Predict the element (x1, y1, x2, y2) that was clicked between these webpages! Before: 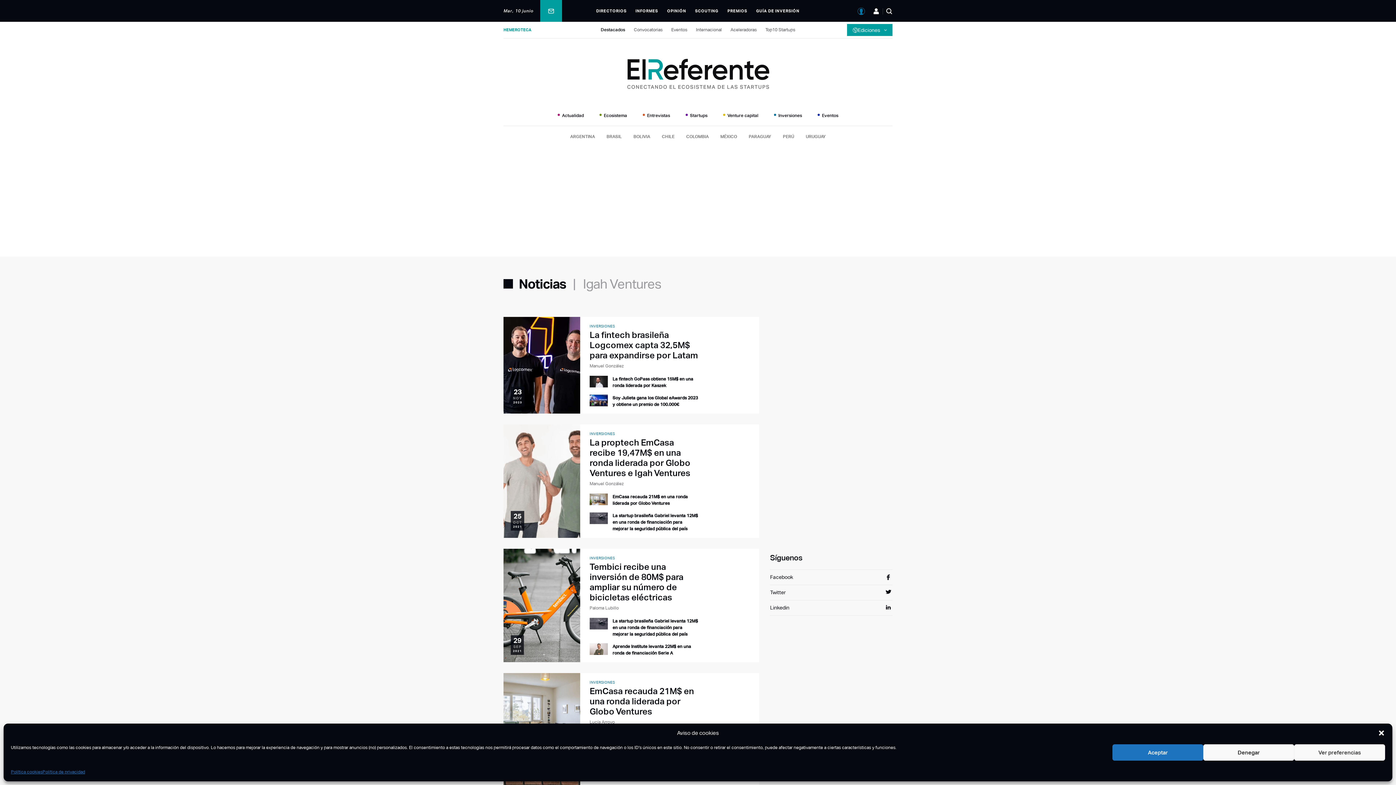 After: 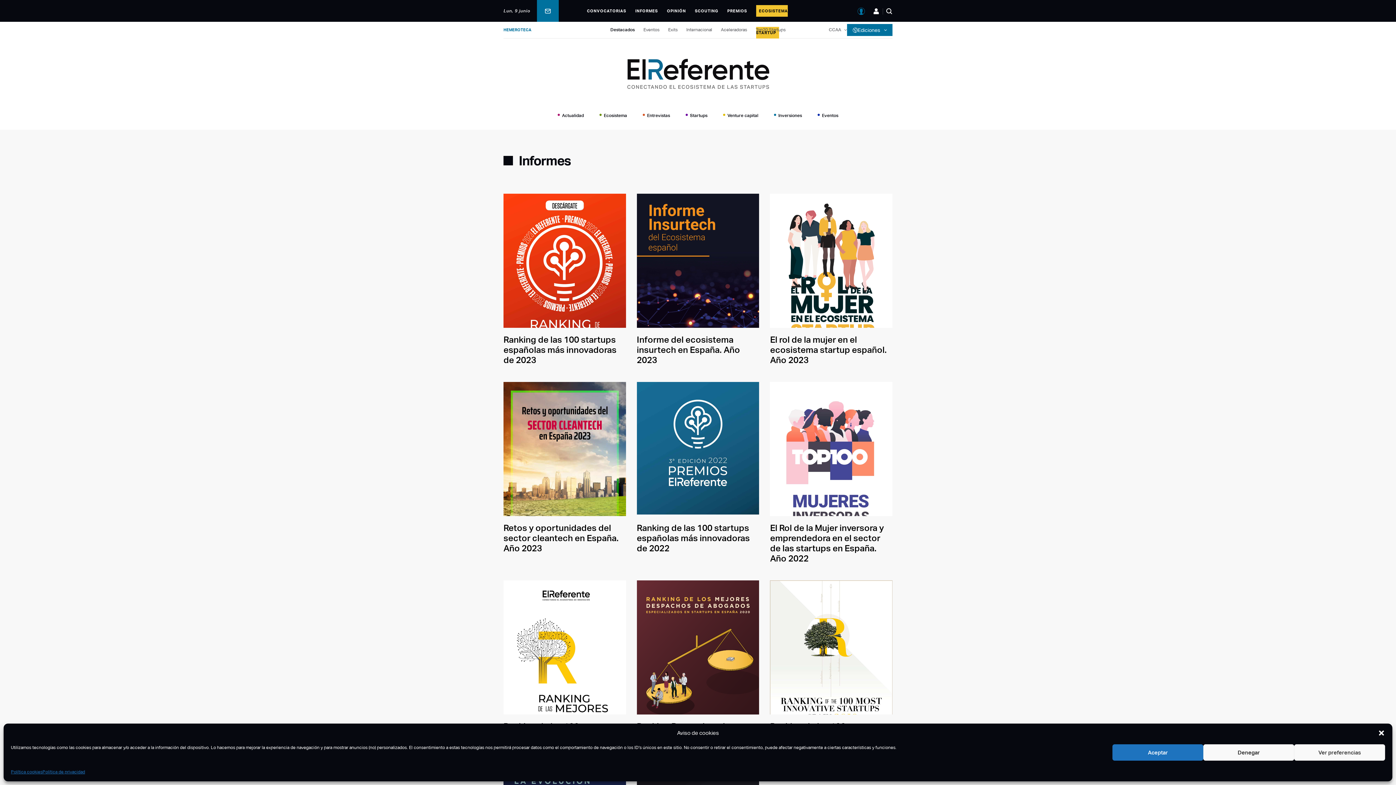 Action: label: INFORMES bbox: (635, 8, 658, 13)